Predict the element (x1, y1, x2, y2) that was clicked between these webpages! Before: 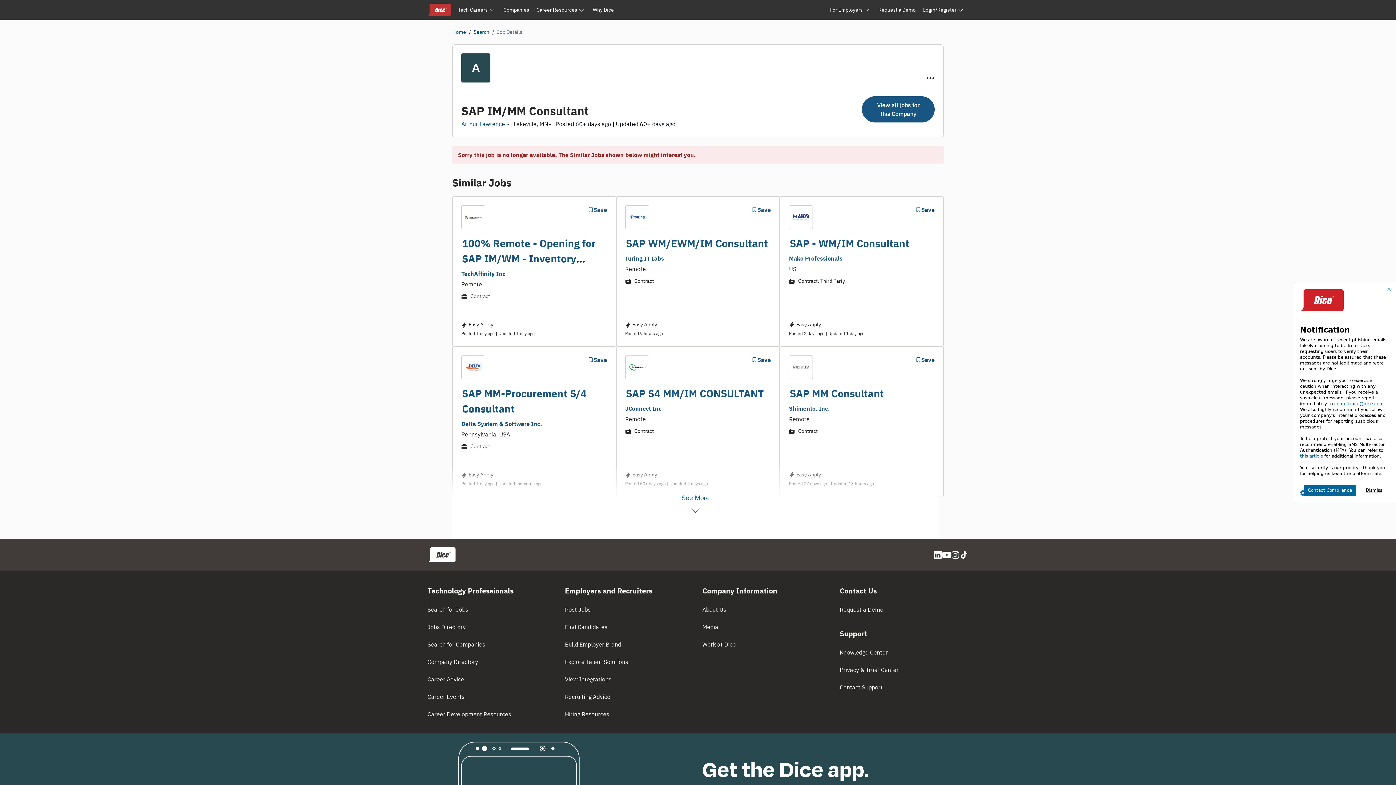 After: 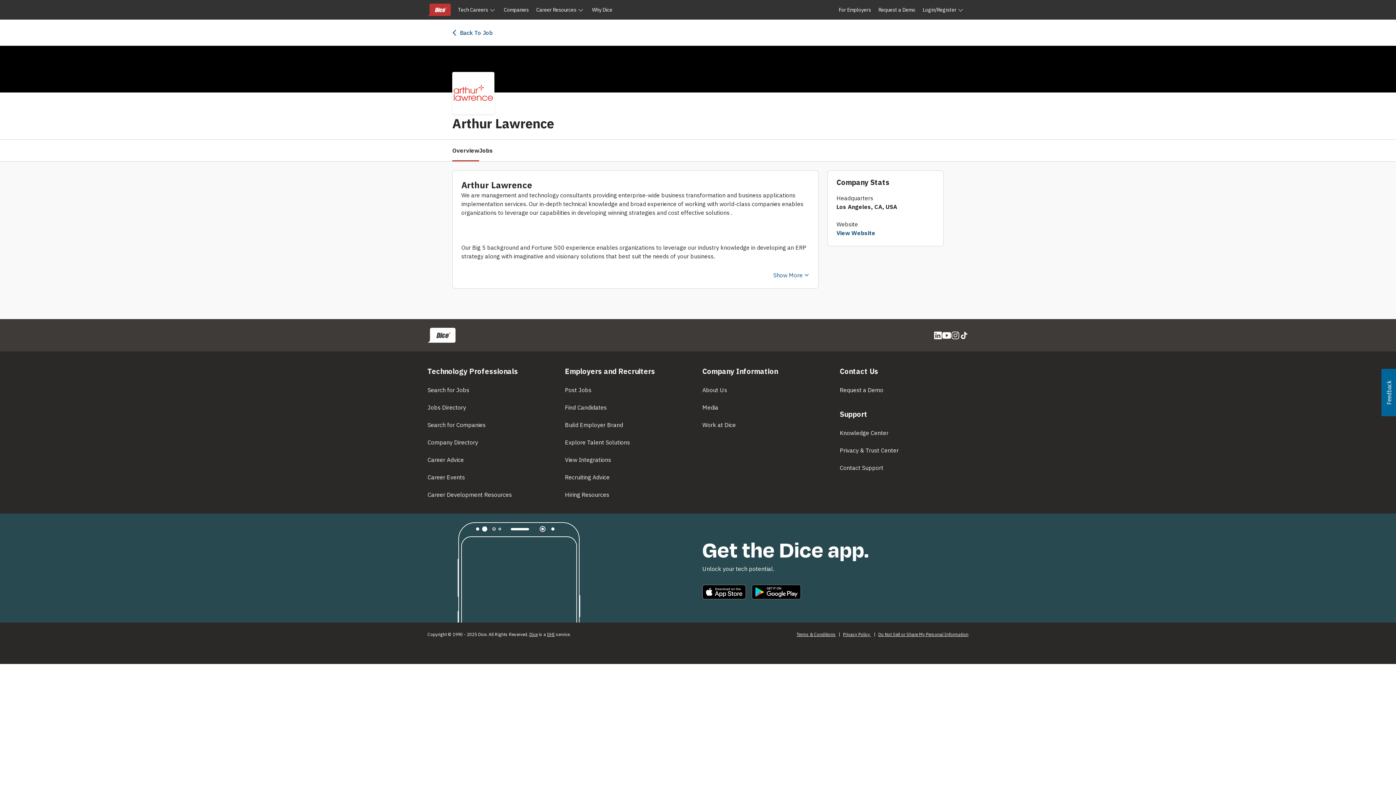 Action: label: Arthur Lawrence bbox: (461, 120, 505, 127)